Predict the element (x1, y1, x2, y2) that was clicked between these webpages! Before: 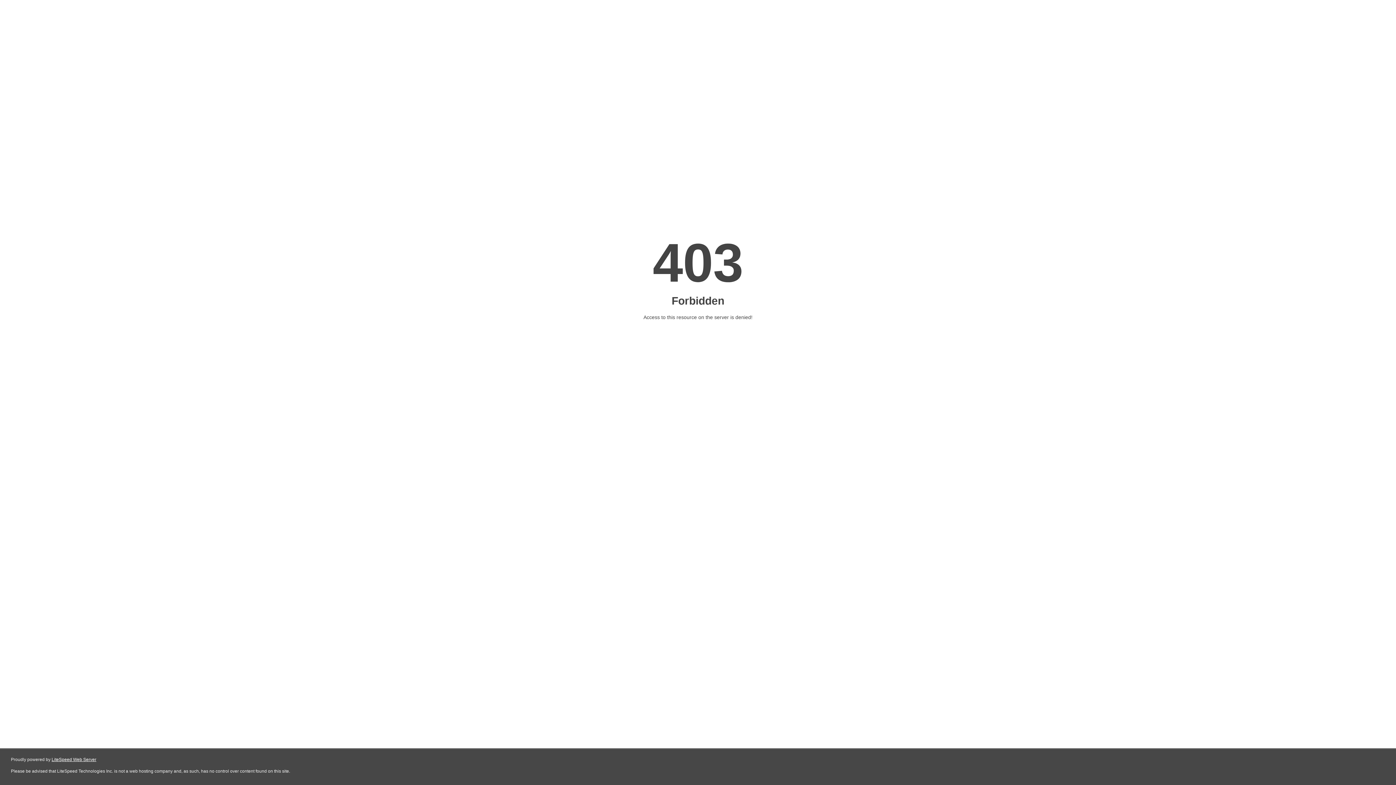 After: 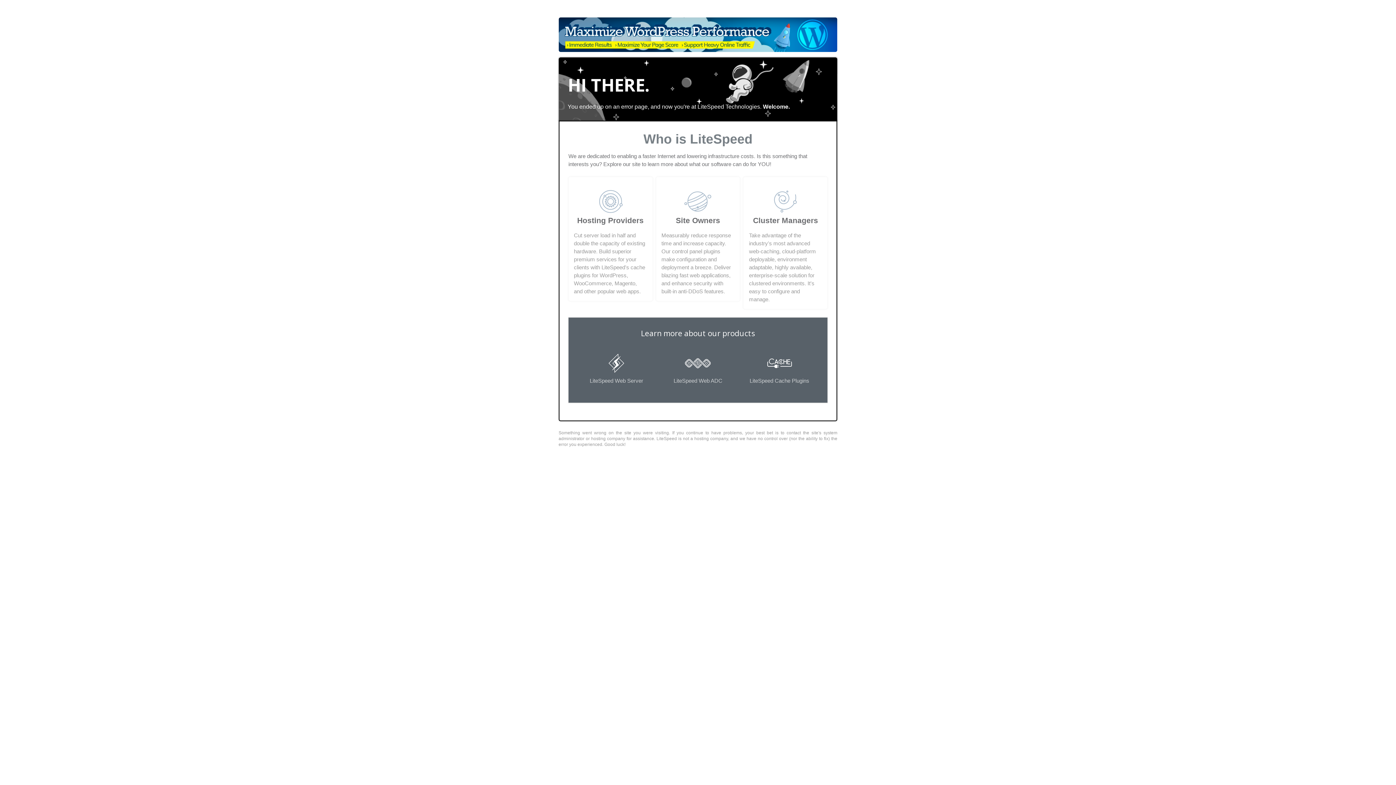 Action: bbox: (51, 757, 96, 762) label: LiteSpeed Web Server